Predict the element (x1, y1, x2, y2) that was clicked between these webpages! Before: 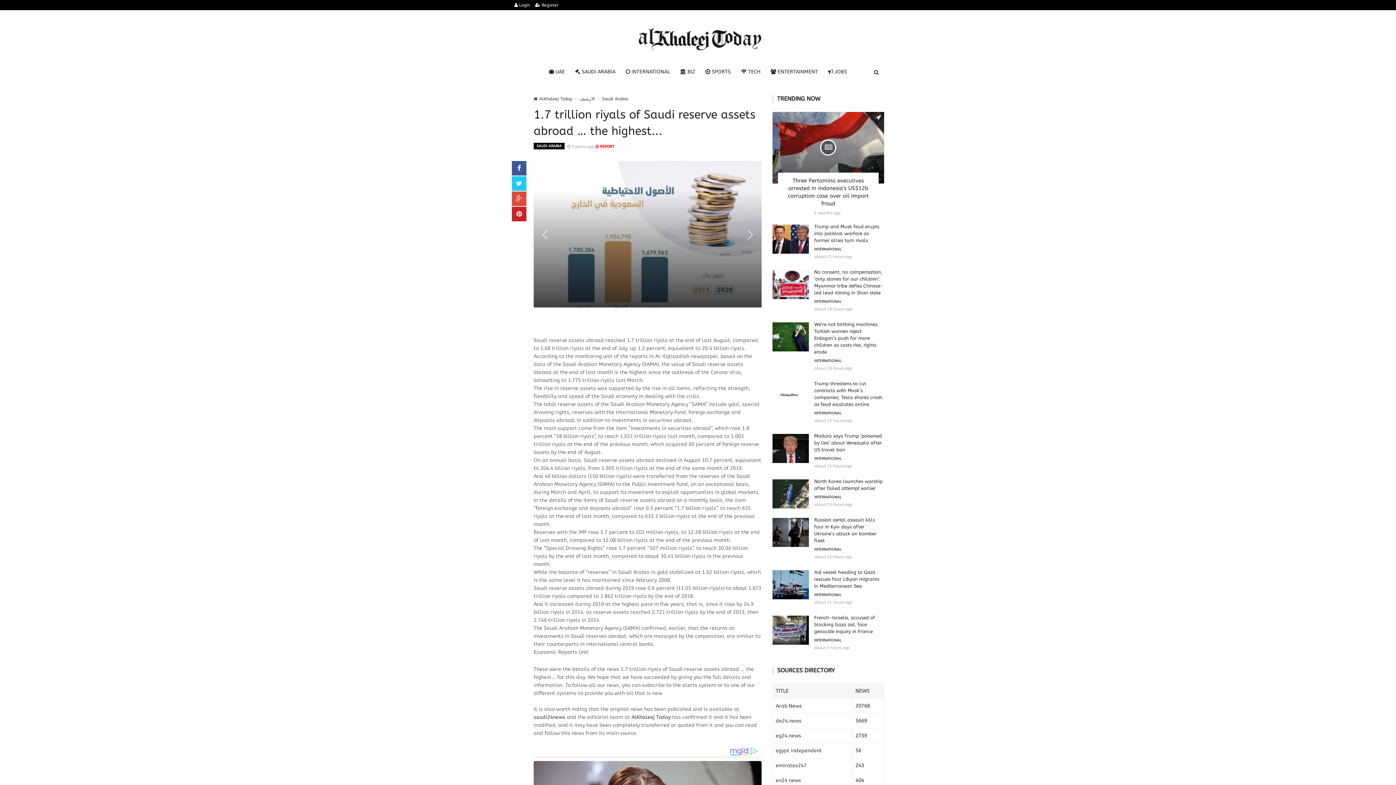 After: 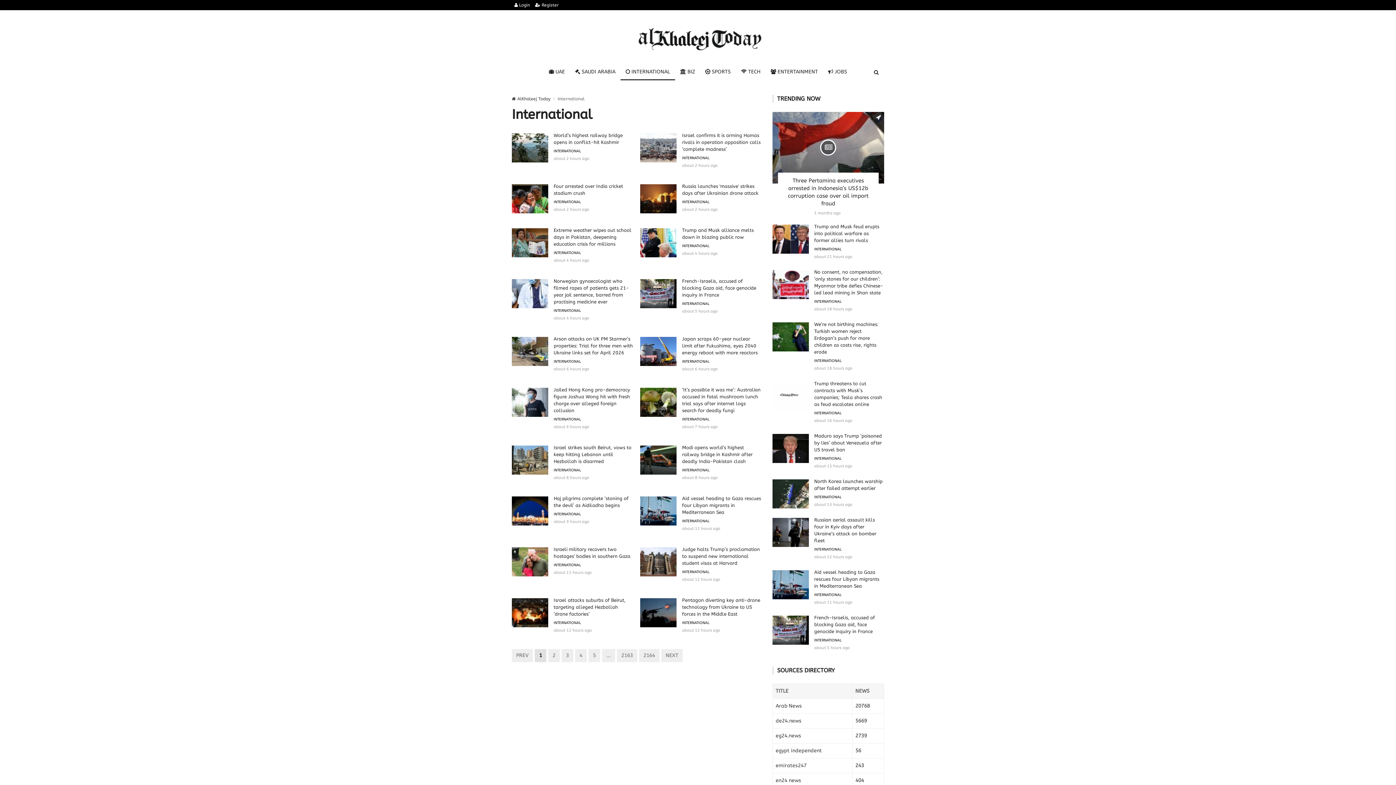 Action: label: INTERNATIONAL bbox: (814, 411, 841, 415)